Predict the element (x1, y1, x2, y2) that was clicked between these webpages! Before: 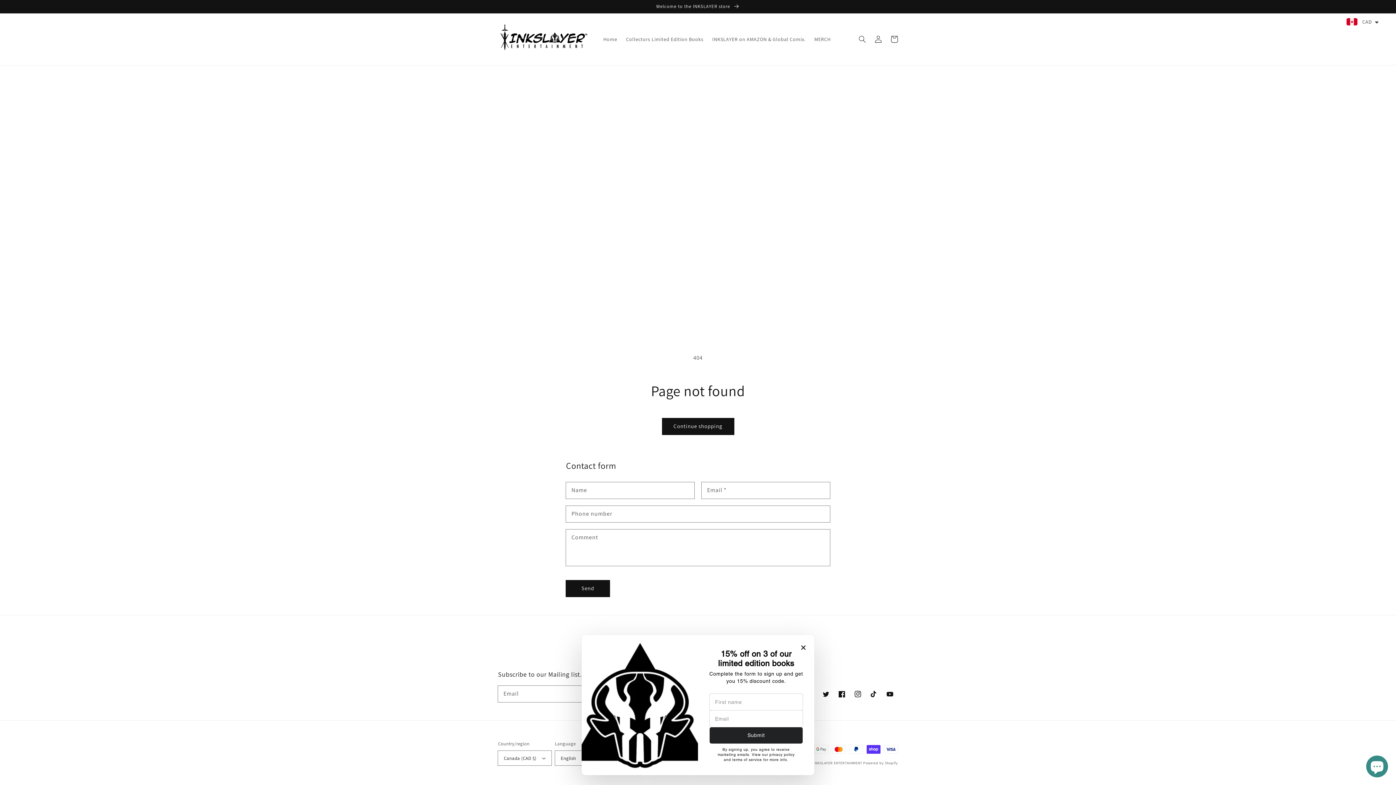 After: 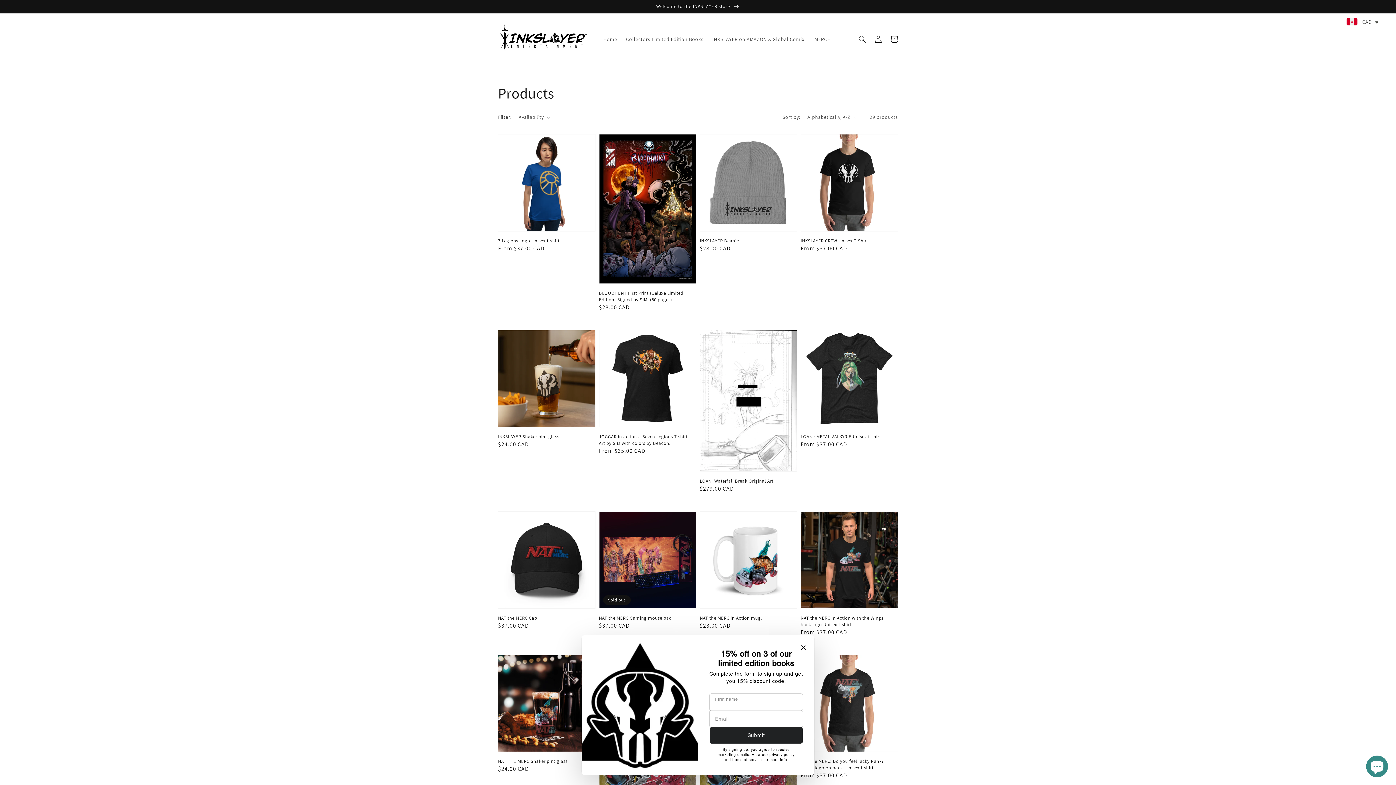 Action: label: Continue shopping bbox: (662, 418, 734, 434)